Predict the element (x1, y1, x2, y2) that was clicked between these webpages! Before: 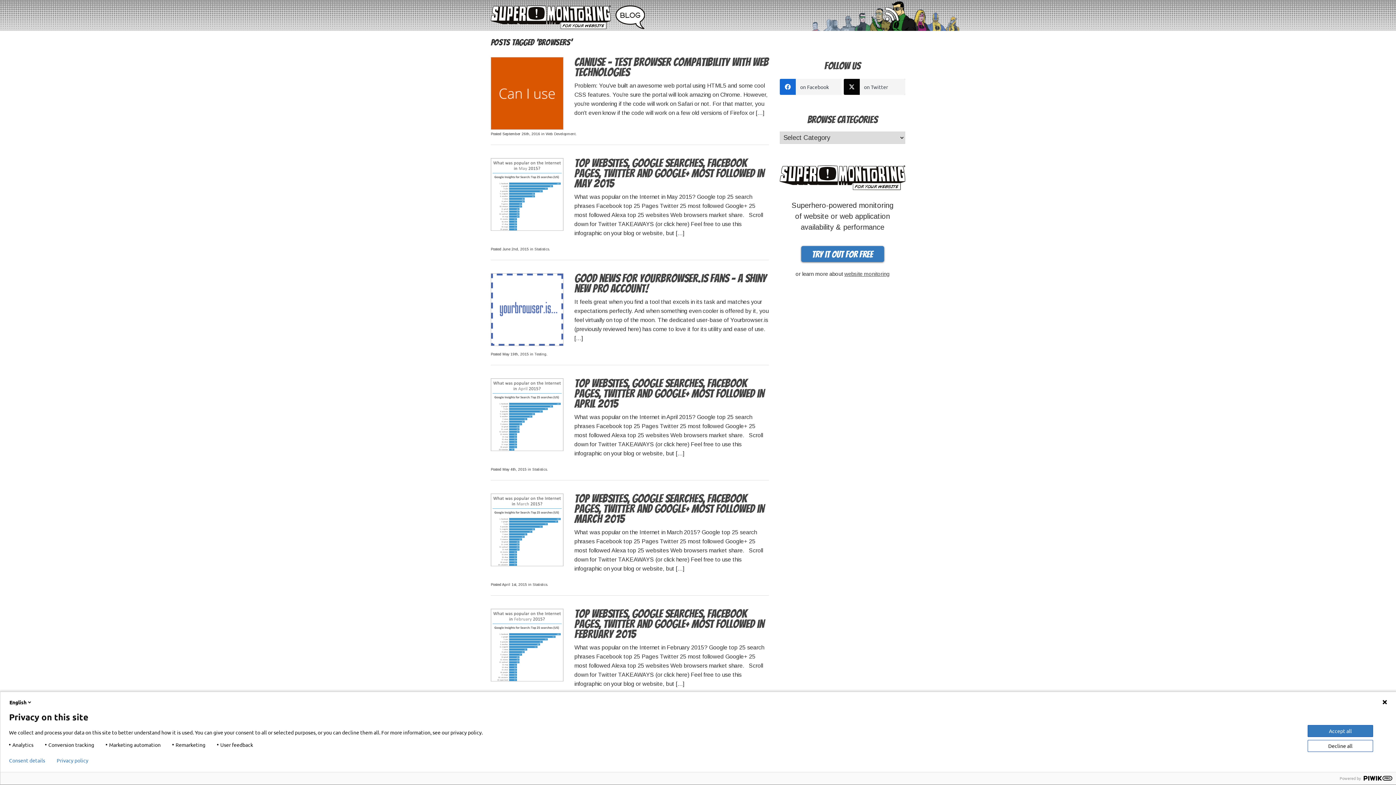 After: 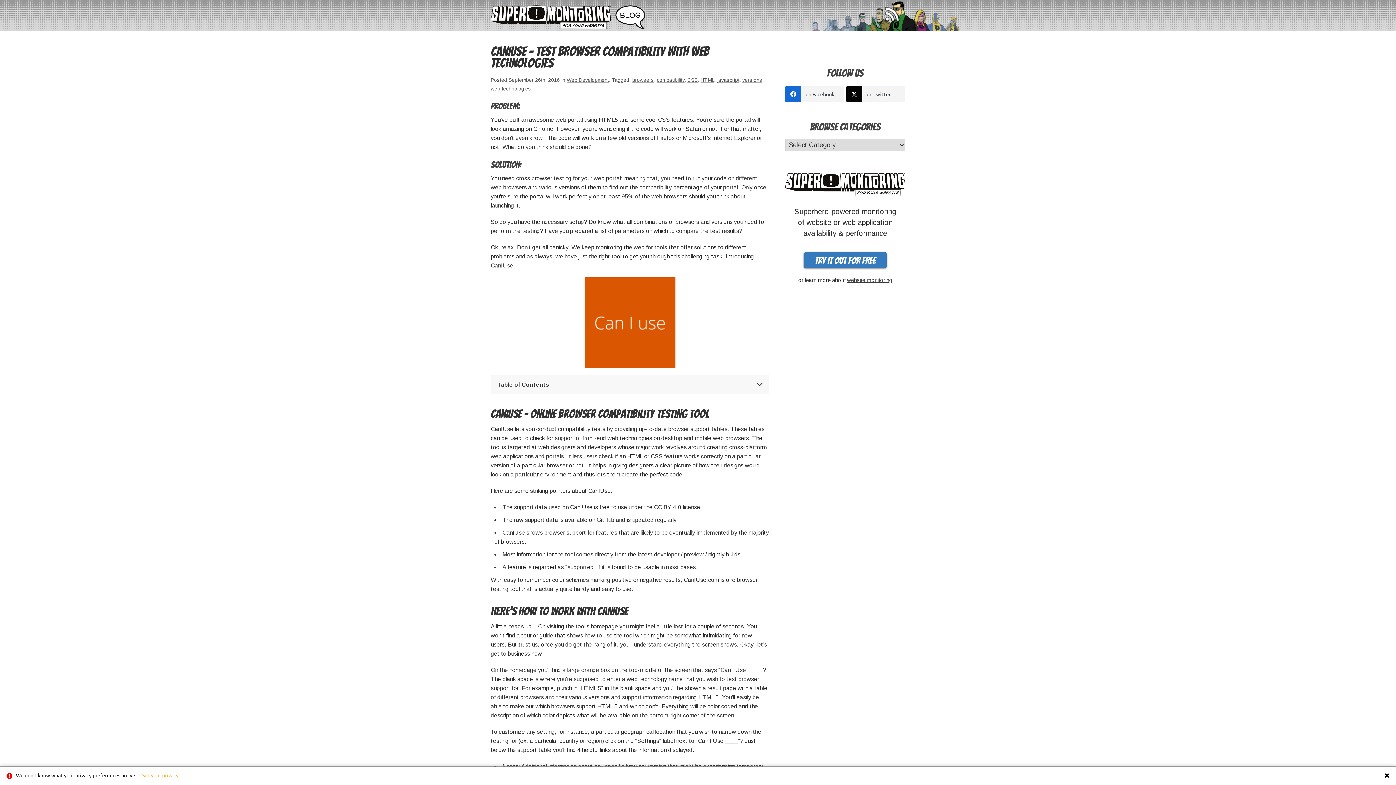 Action: bbox: (490, 89, 563, 96)